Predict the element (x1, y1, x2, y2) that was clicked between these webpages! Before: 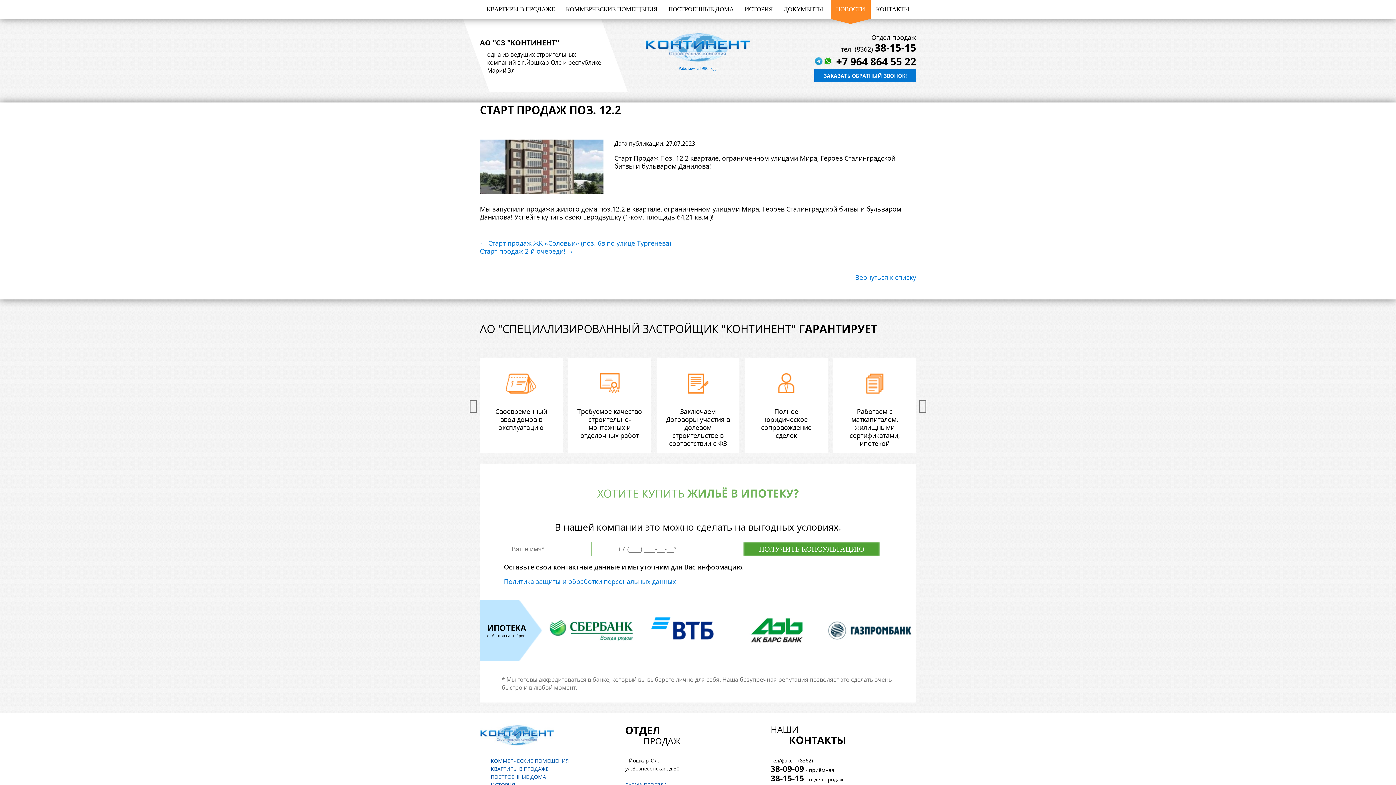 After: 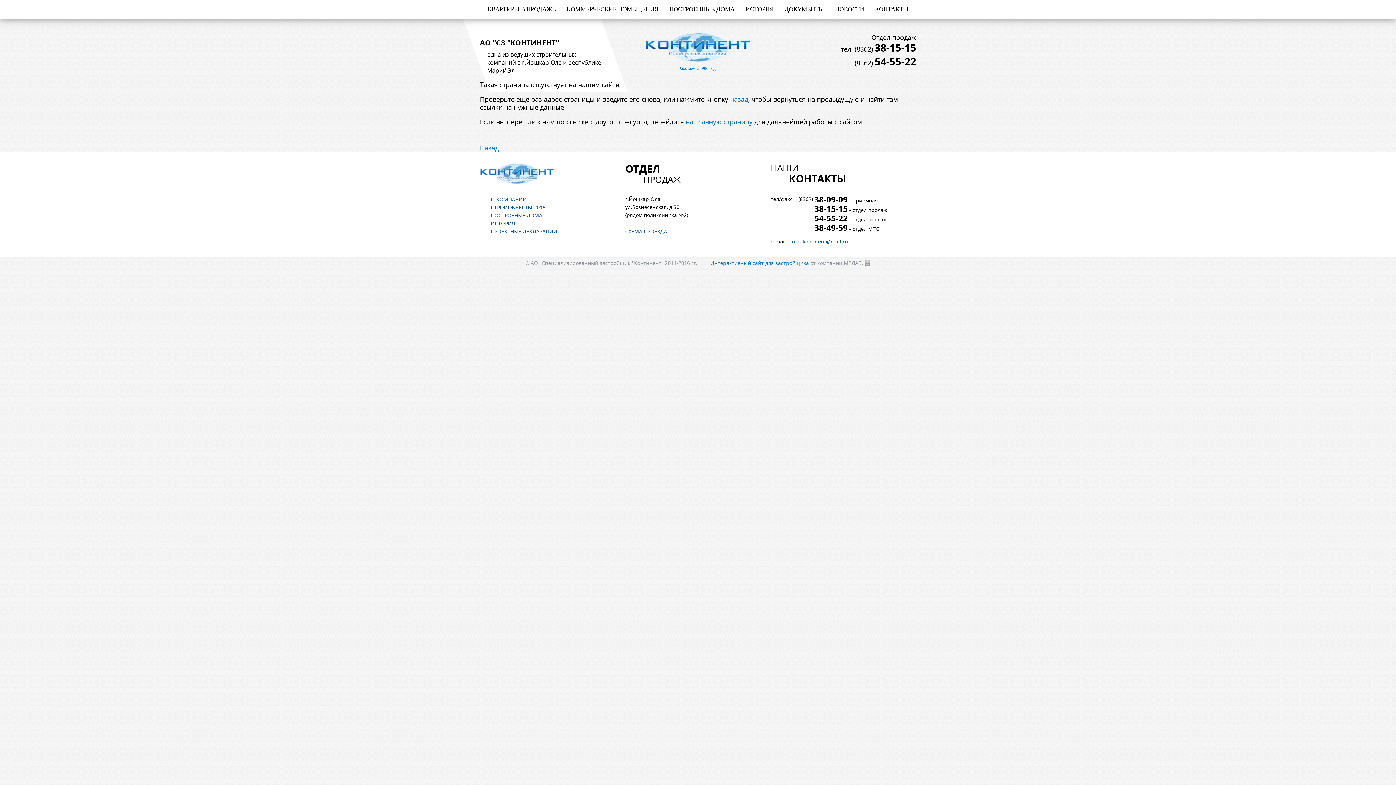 Action: bbox: (730, 617, 823, 644)